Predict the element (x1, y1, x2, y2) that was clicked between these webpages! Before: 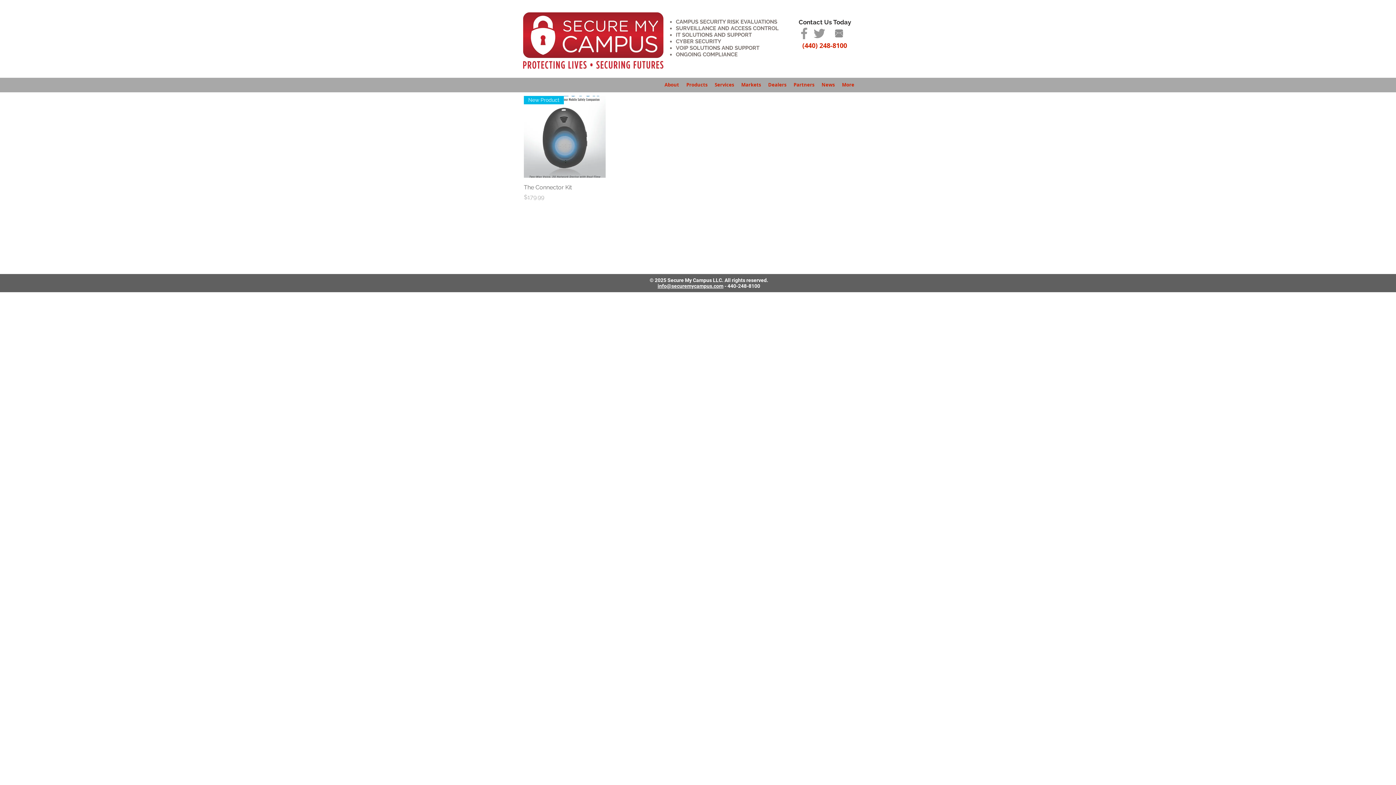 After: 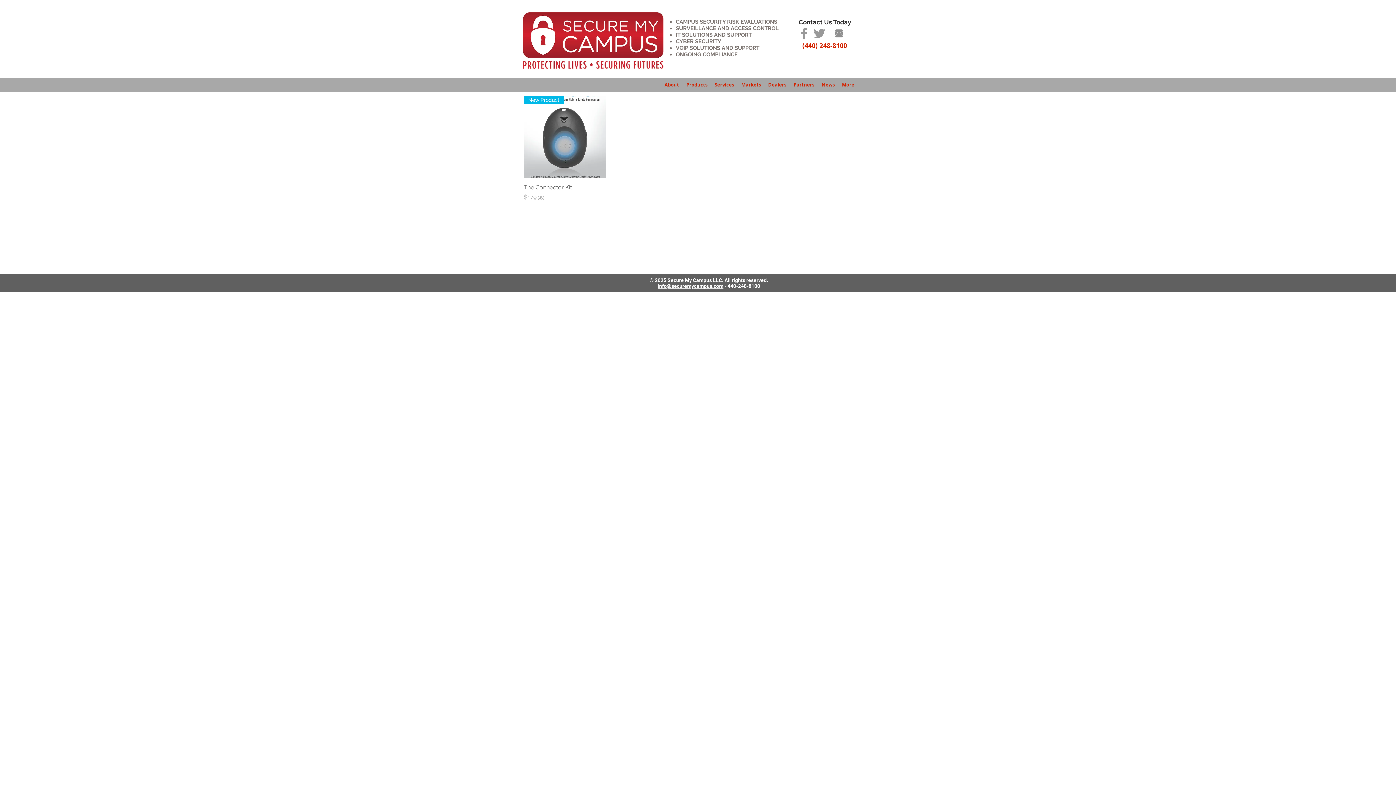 Action: label: Grey Facebook Icon bbox: (796, 25, 812, 41)